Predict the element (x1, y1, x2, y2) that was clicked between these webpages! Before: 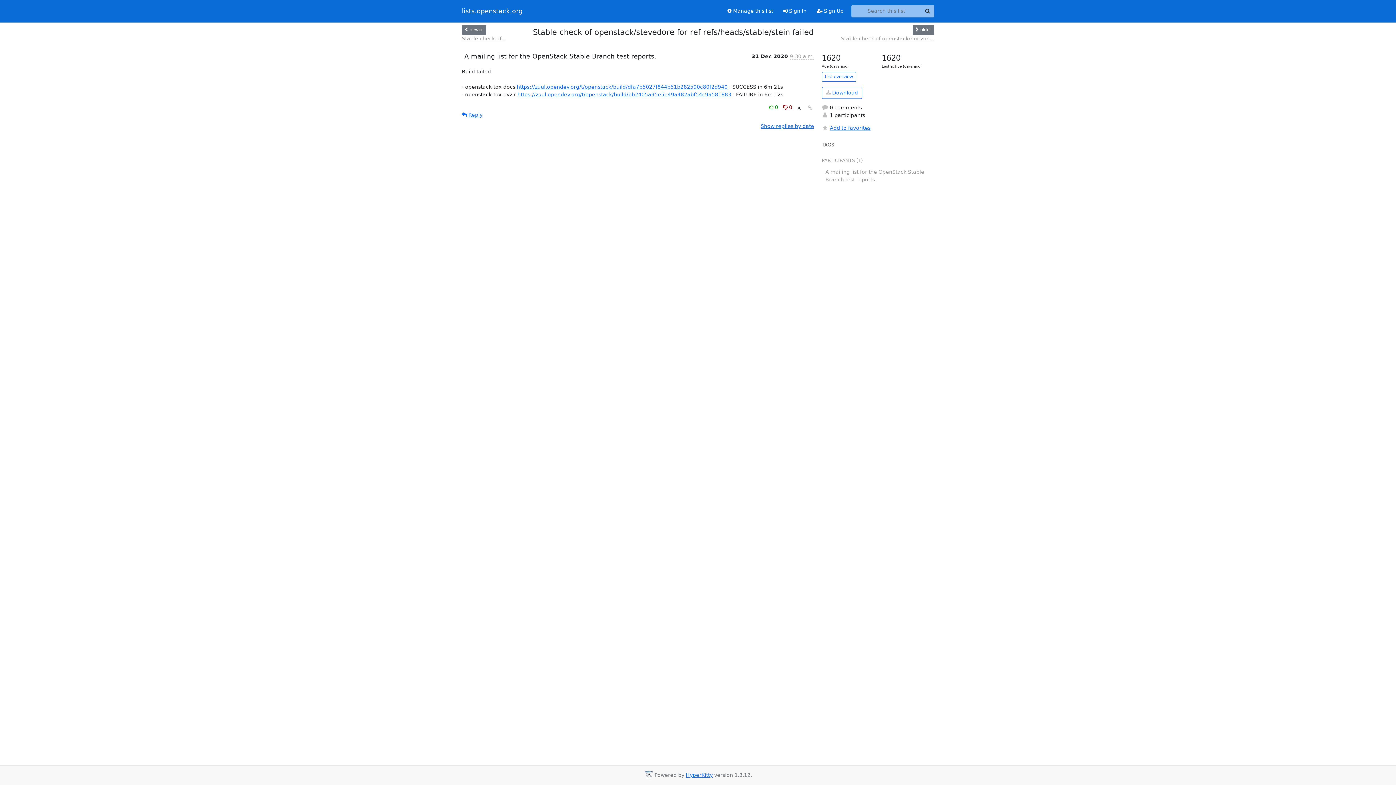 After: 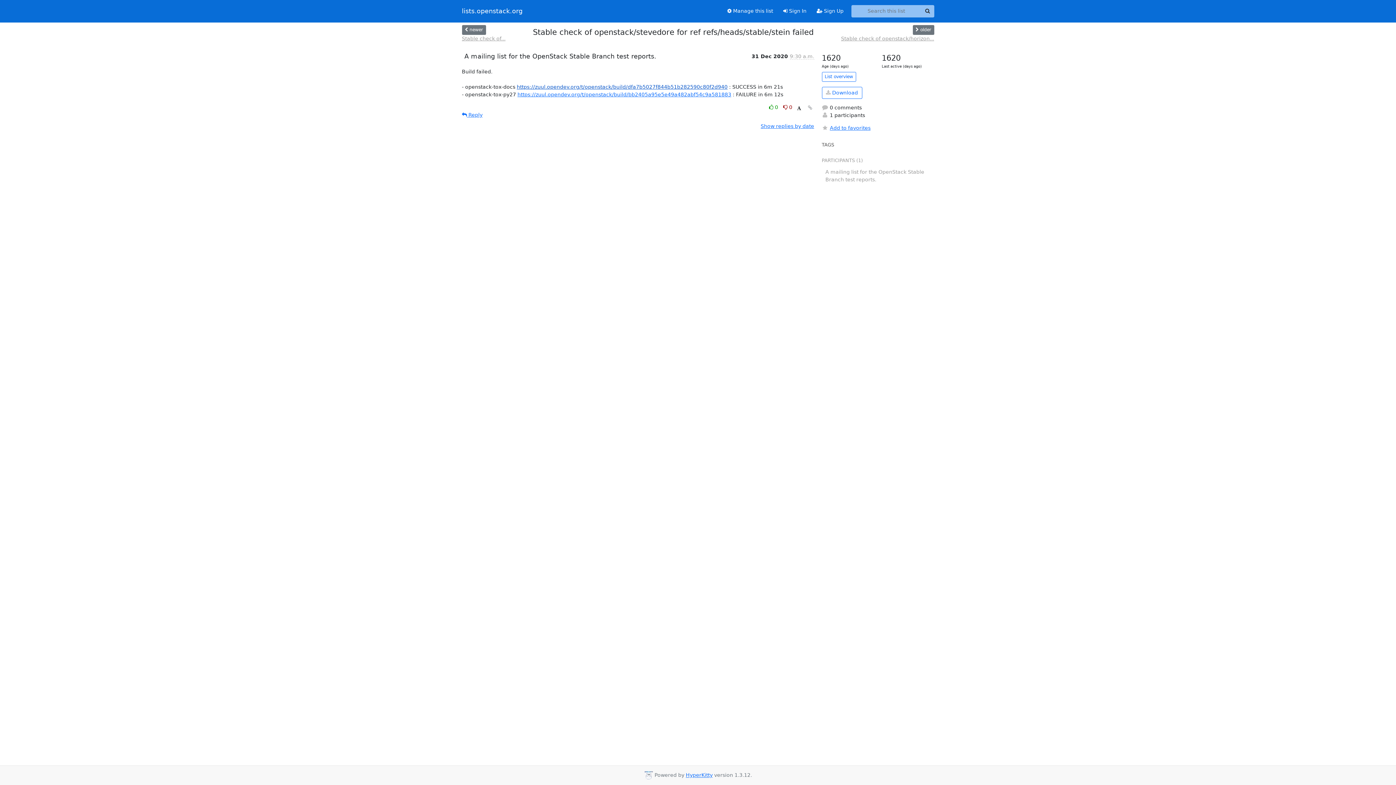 Action: bbox: (516, 83, 727, 89) label: https://zuul.opendev.org/t/openstack/build/dfa7b5027f844b51b282590c80f2d940